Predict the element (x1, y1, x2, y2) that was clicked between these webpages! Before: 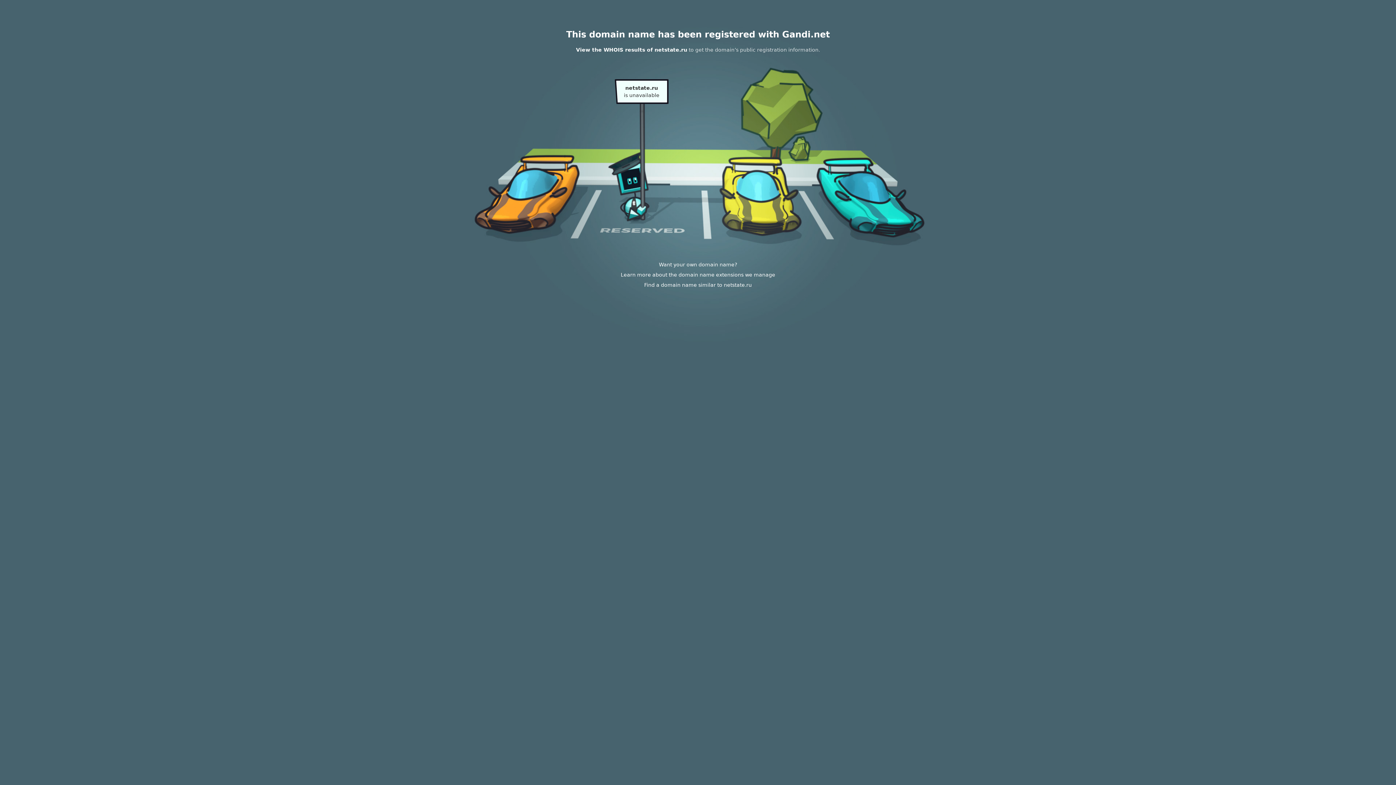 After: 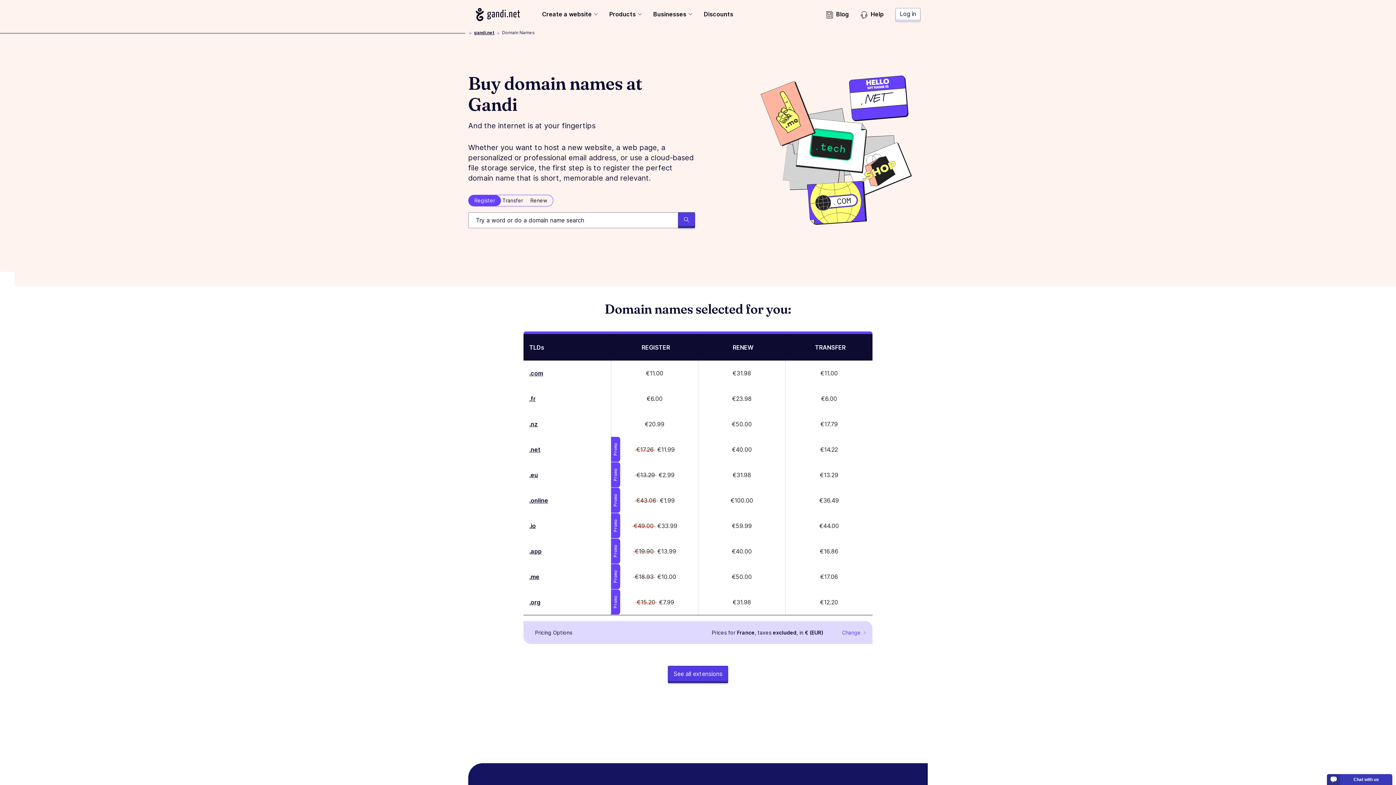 Action: bbox: (620, 272, 775, 277) label: Learn more about the domain name extensions we manage